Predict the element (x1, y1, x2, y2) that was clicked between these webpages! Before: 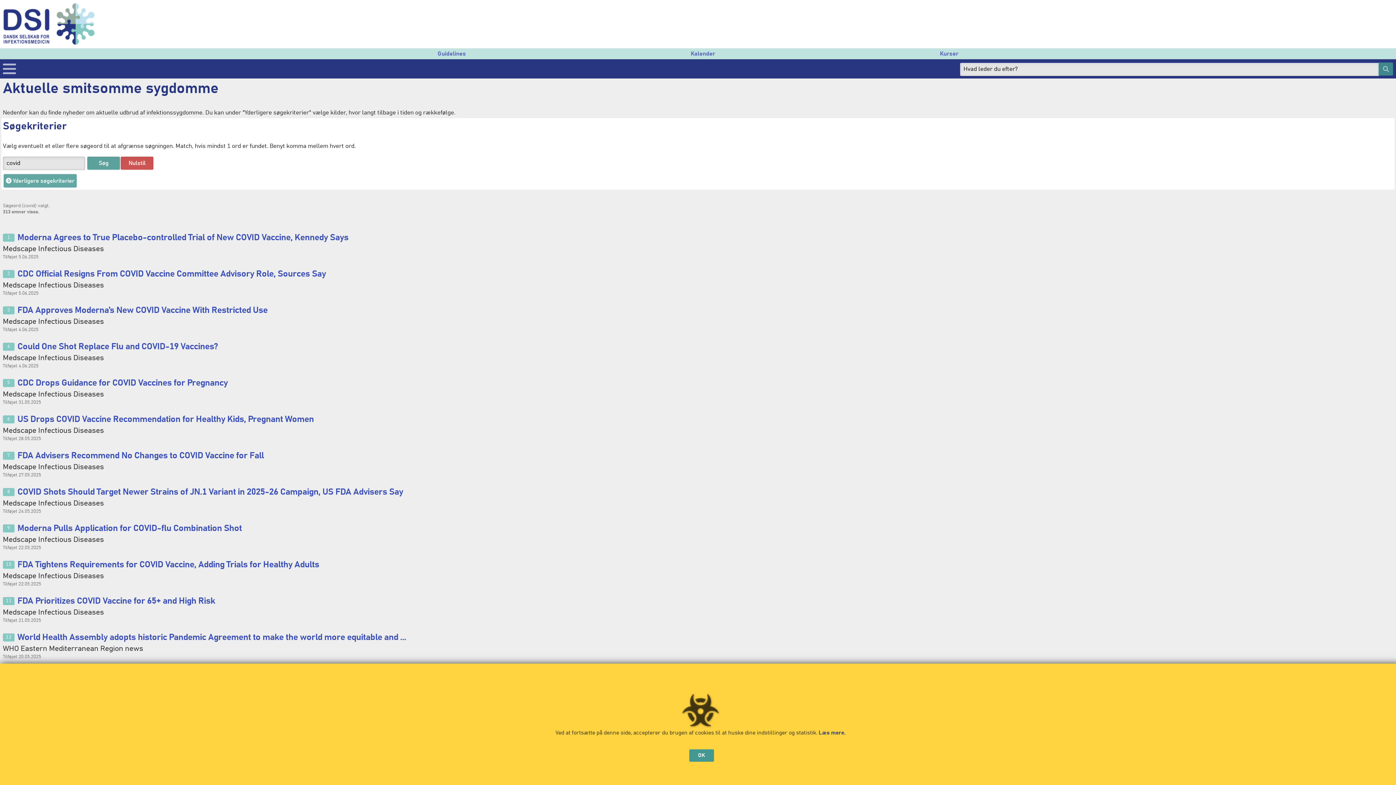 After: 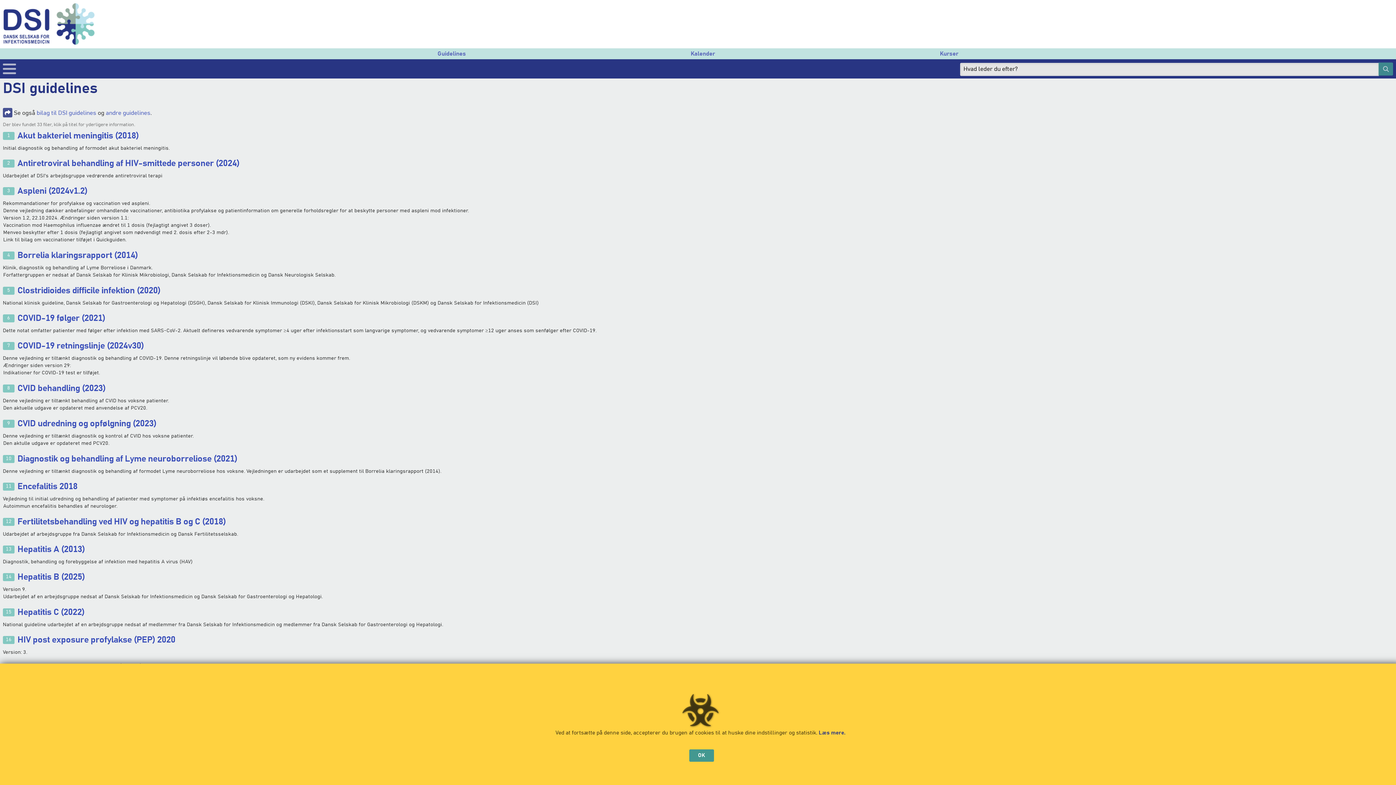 Action: bbox: (325, 48, 577, 59) label: Guidelines